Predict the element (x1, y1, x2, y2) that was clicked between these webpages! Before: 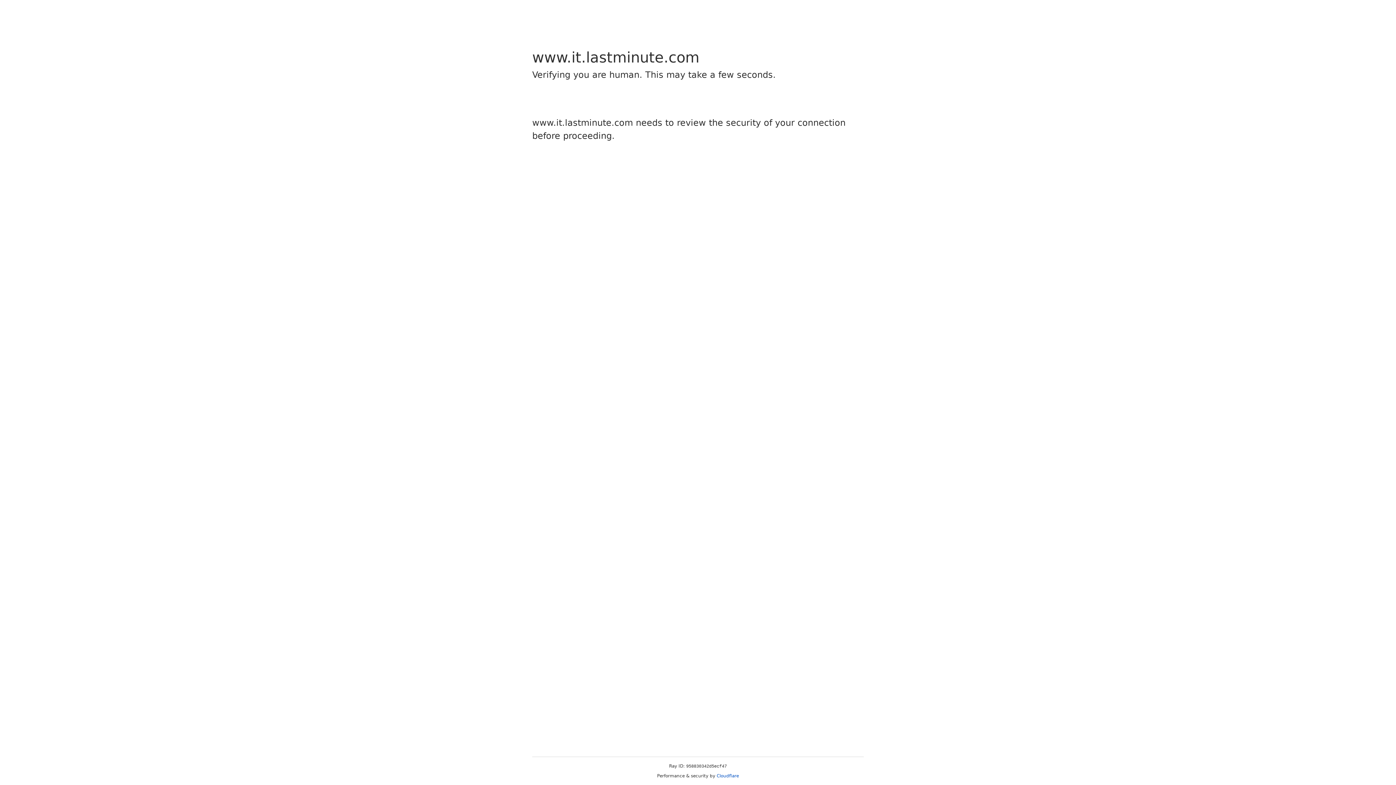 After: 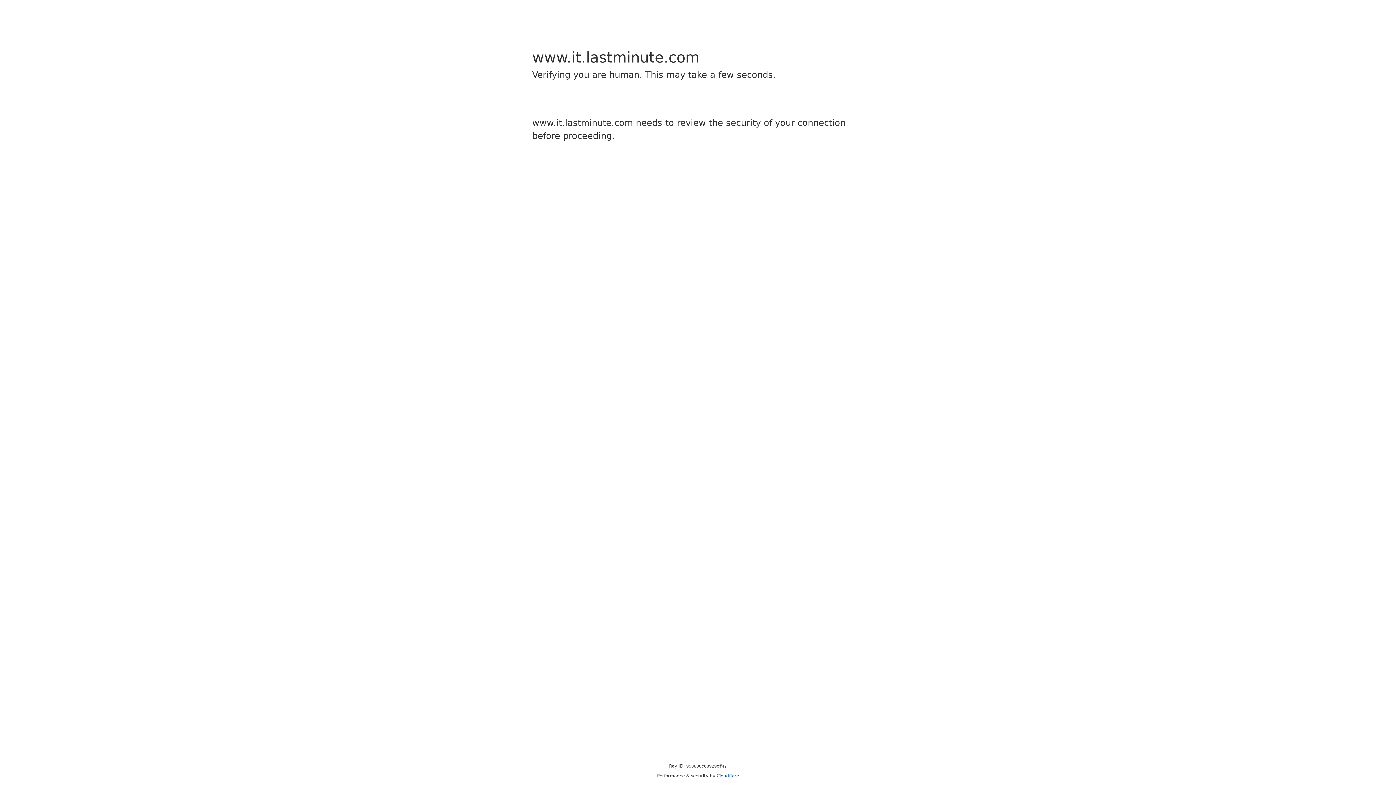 Action: label: Cloudflare bbox: (716, 773, 739, 778)